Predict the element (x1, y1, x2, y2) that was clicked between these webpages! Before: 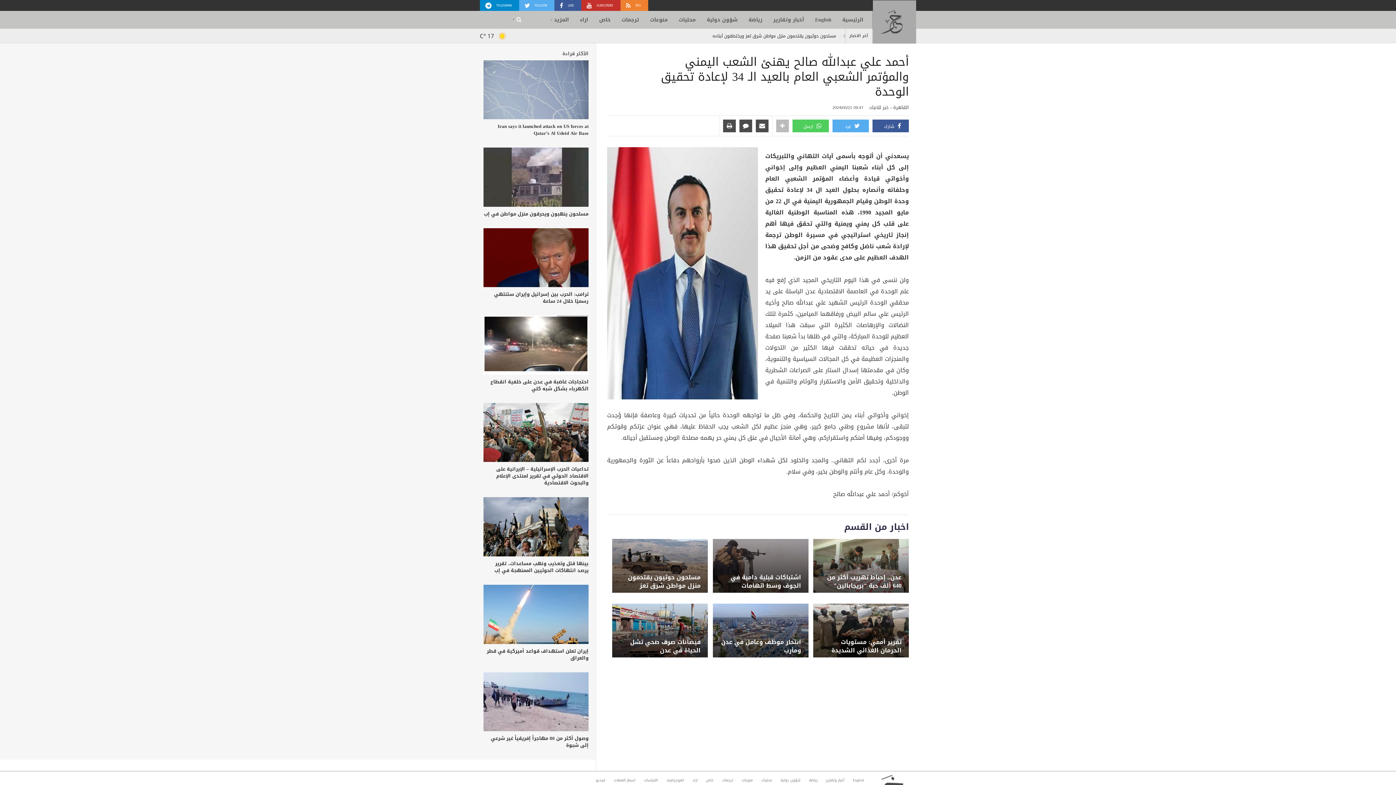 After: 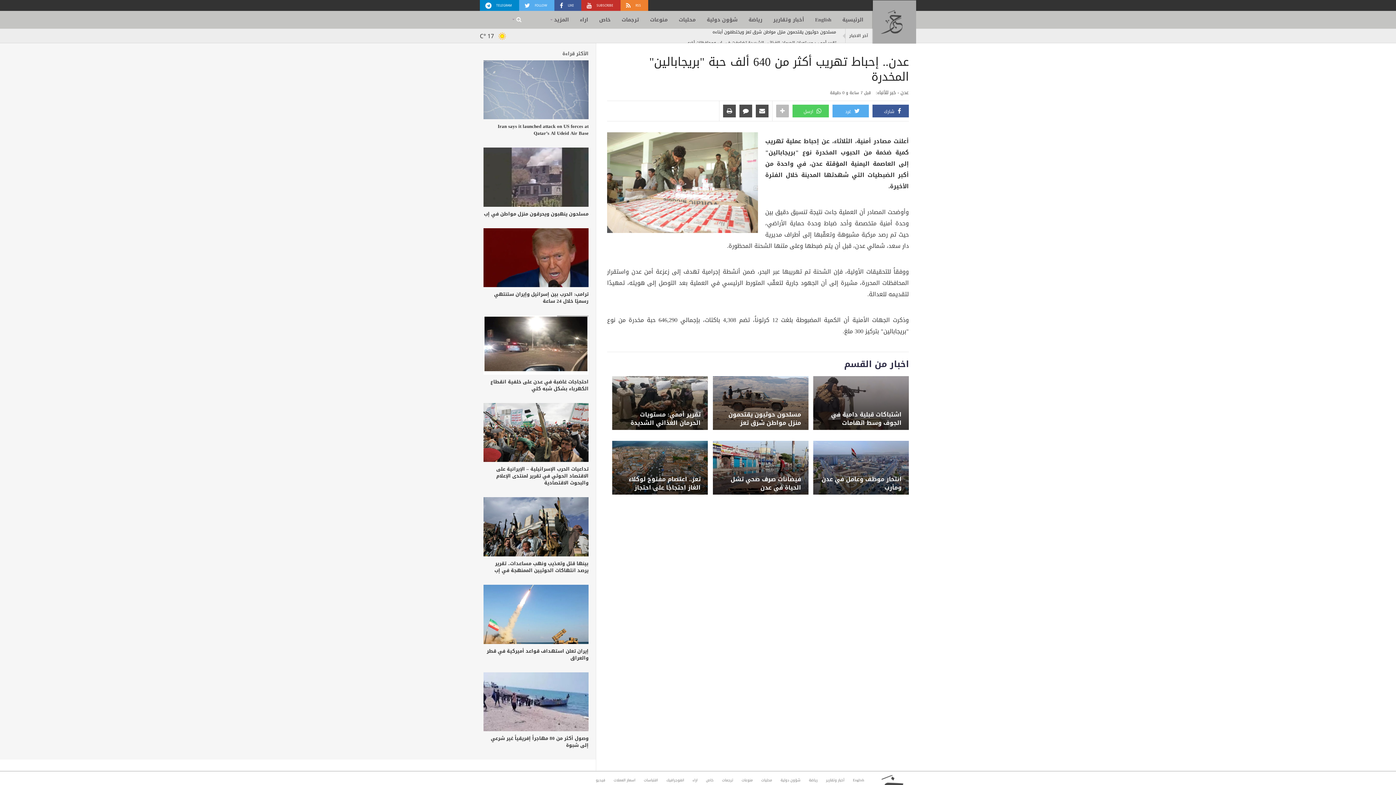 Action: label: عدن.. إحباط تهريب أكثر من 640 ألف حبة "بريجابالين" المخدرة bbox: (820, 572, 909, 590)